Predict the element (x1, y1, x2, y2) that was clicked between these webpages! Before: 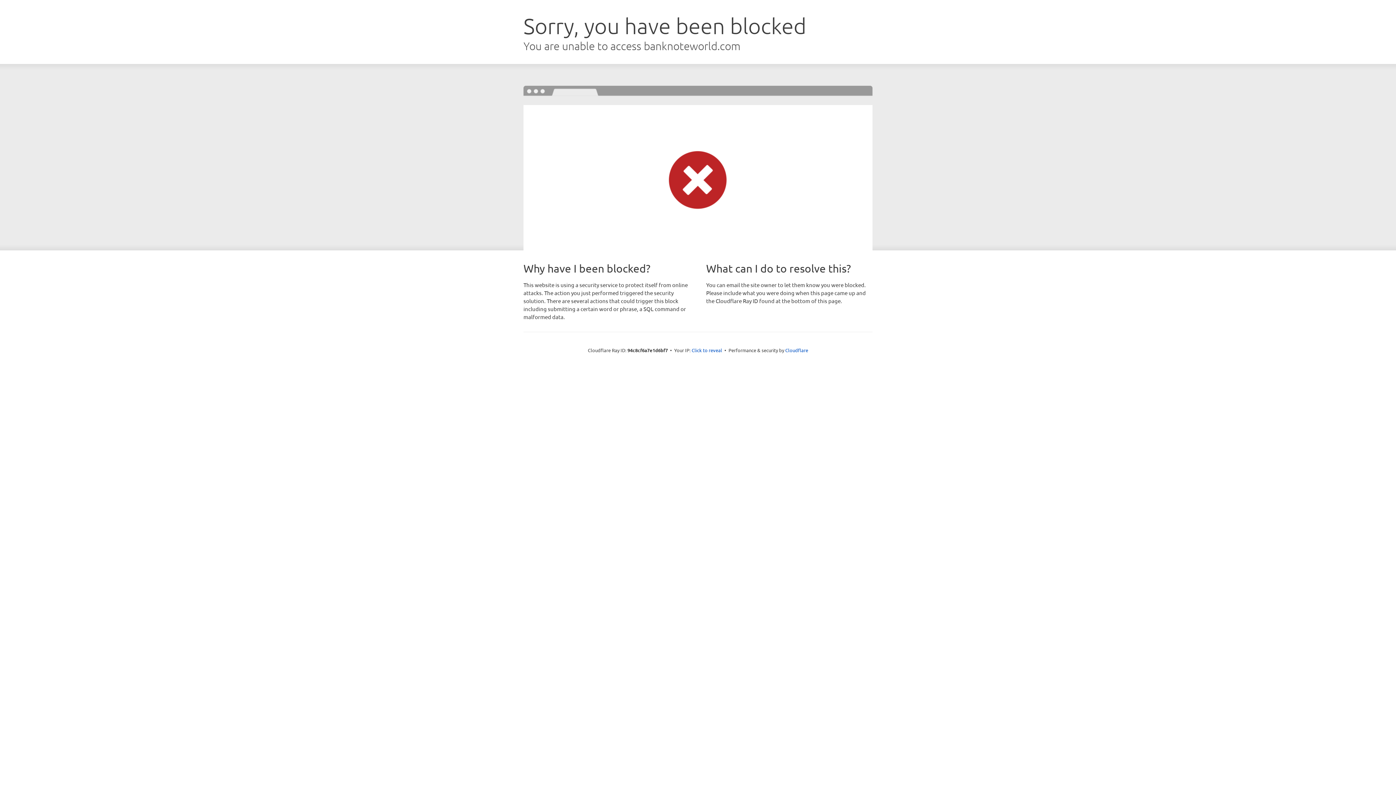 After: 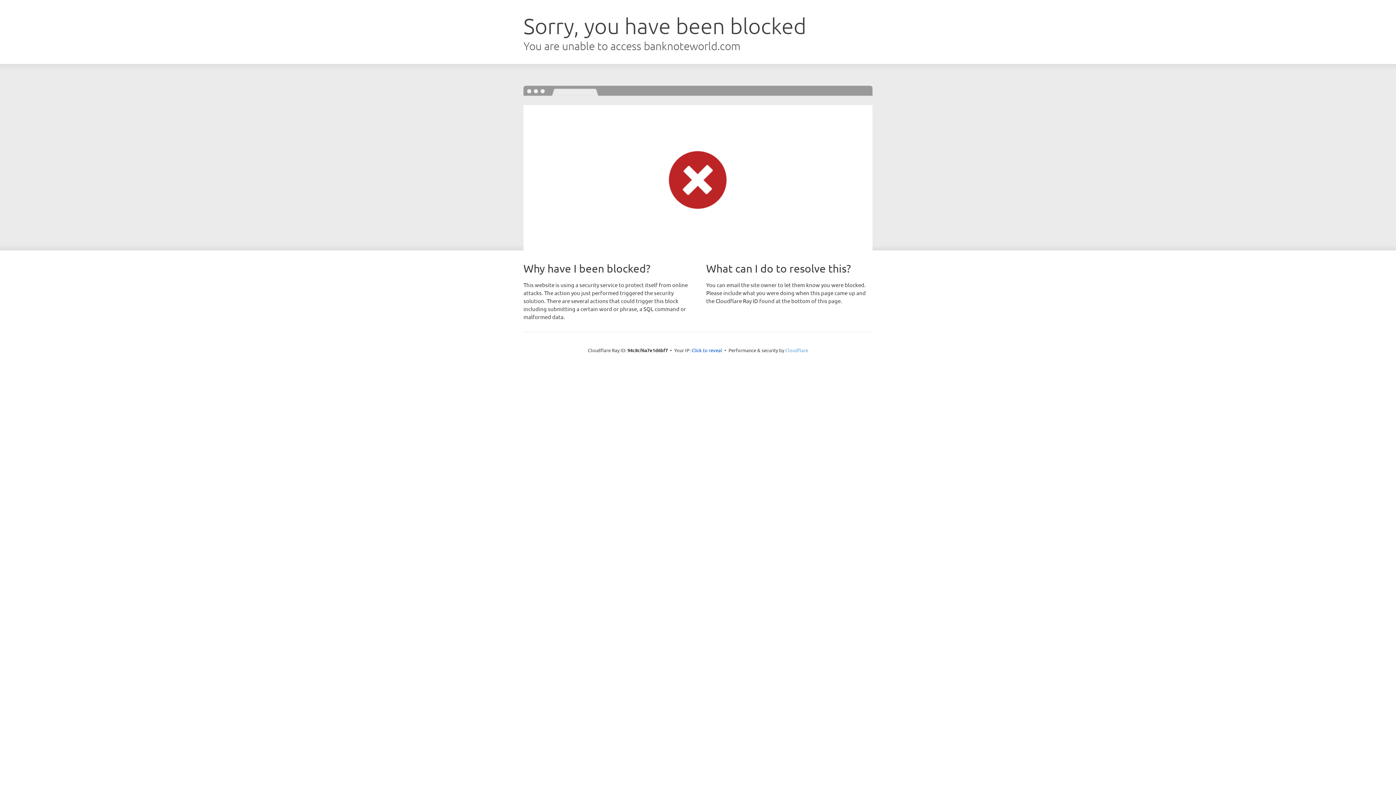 Action: label: Cloudflare bbox: (785, 347, 808, 353)